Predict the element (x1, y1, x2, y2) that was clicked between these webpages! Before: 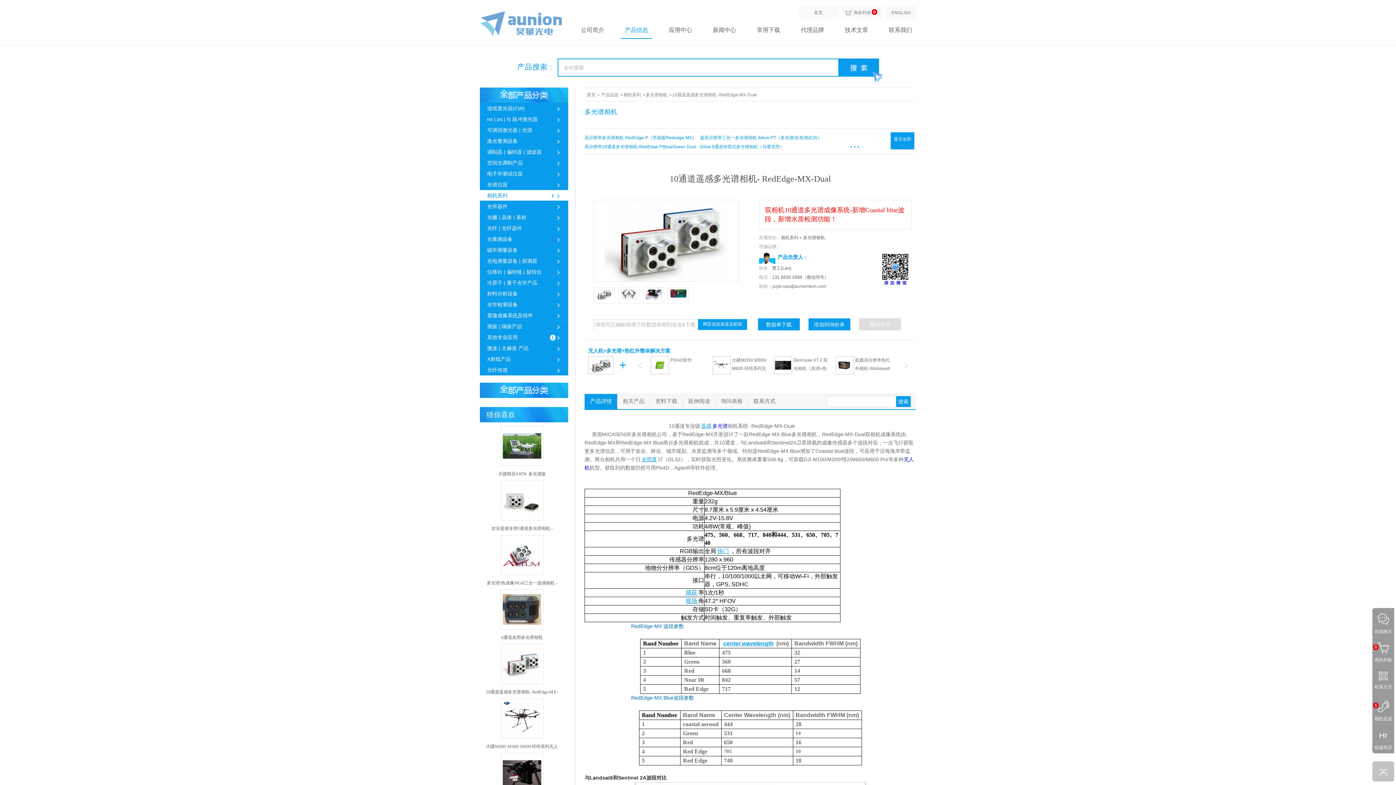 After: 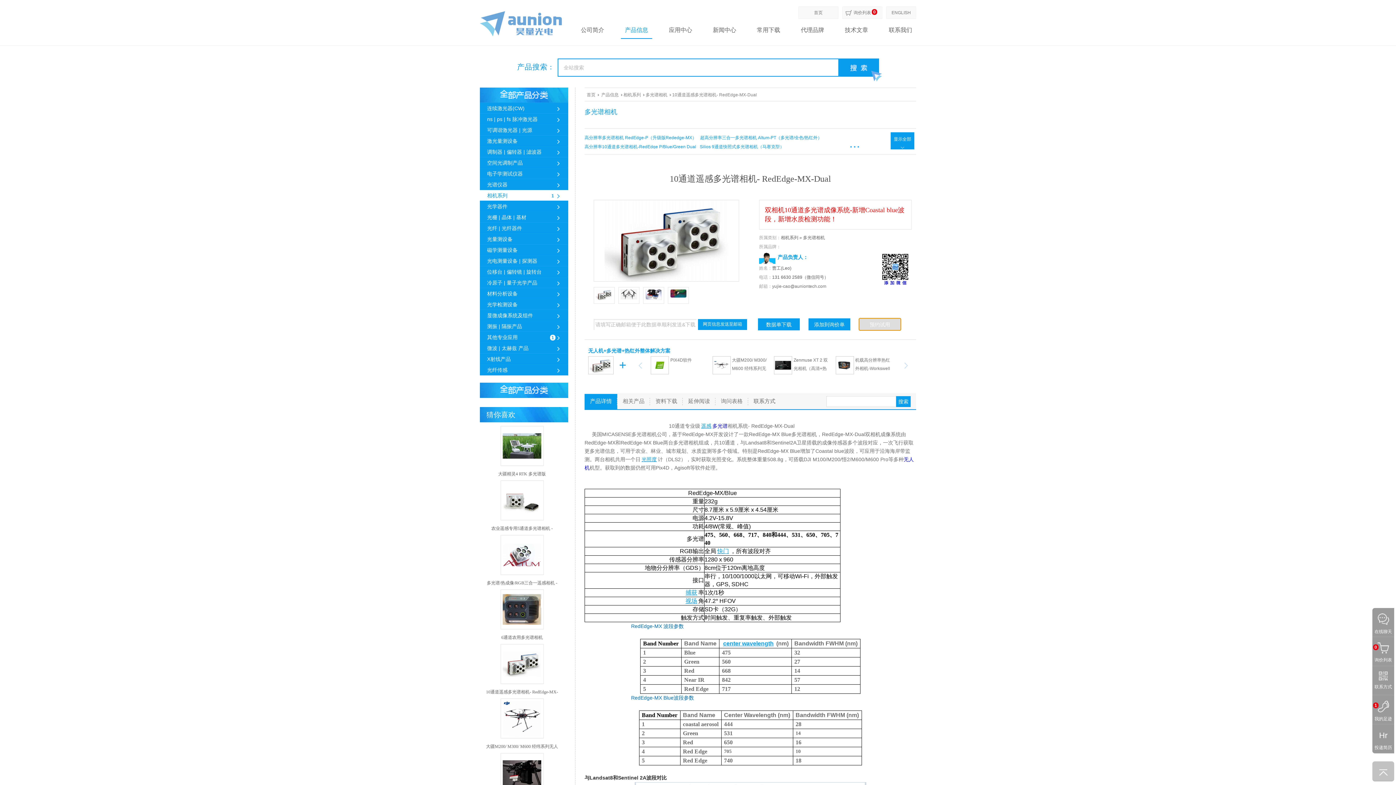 Action: label: 预约试用 bbox: (859, 318, 901, 330)